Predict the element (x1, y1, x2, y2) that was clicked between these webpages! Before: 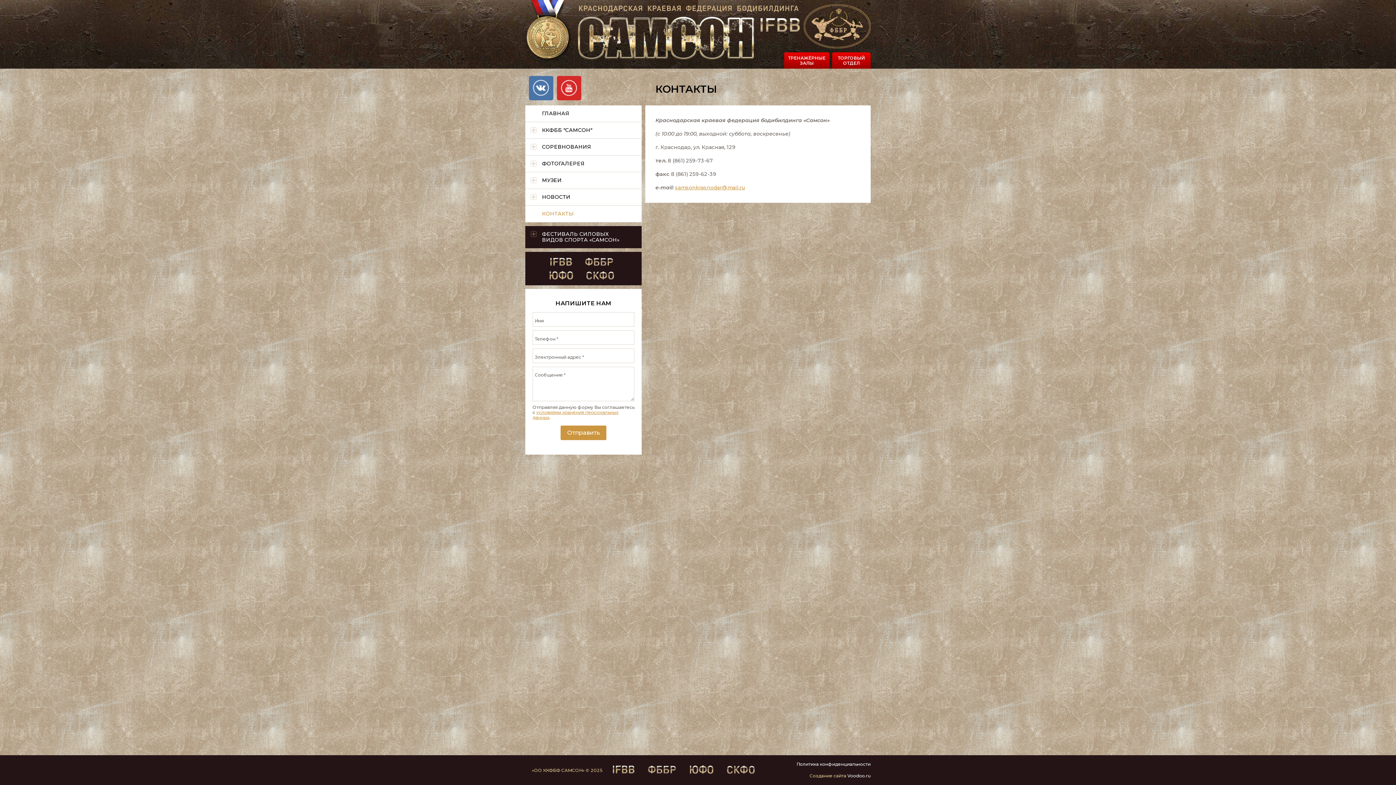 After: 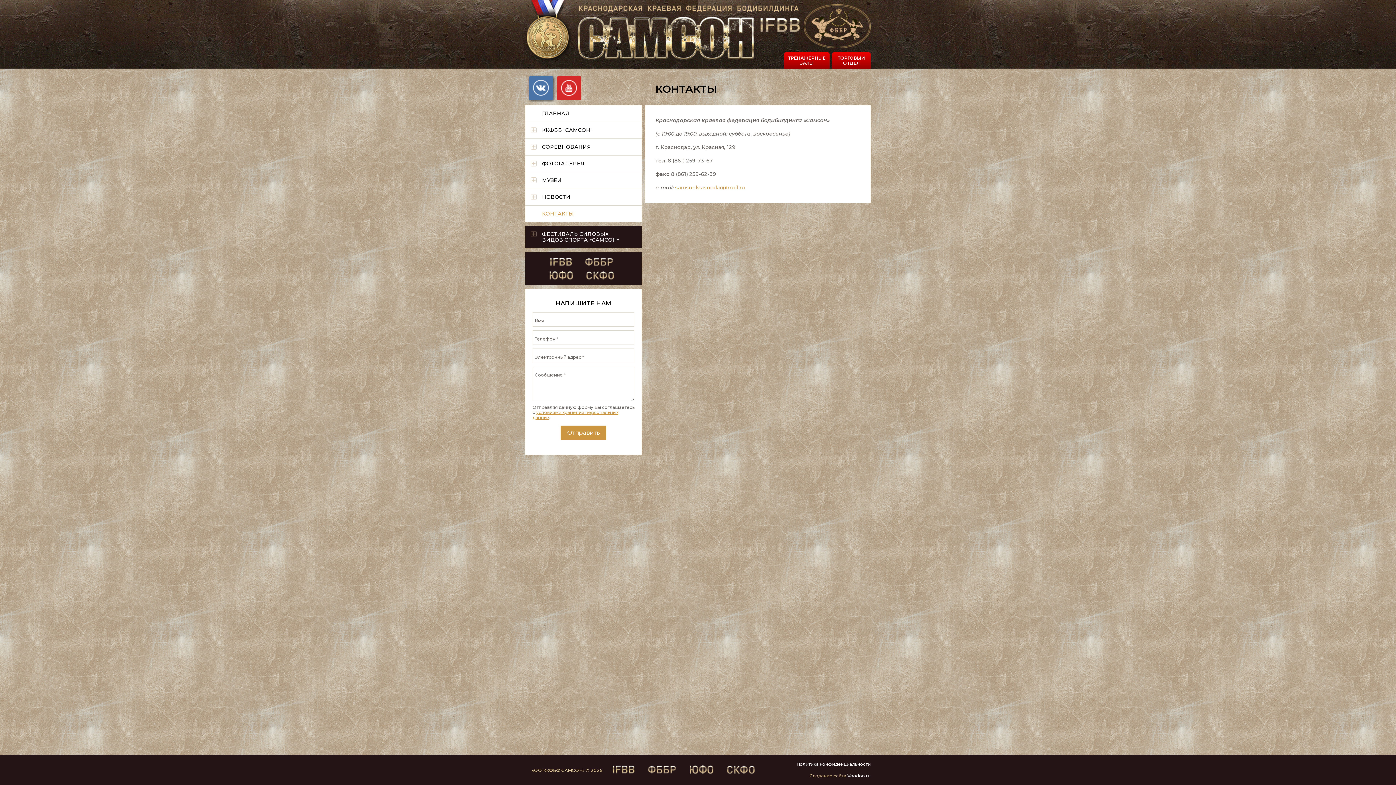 Action: bbox: (529, 76, 553, 100)